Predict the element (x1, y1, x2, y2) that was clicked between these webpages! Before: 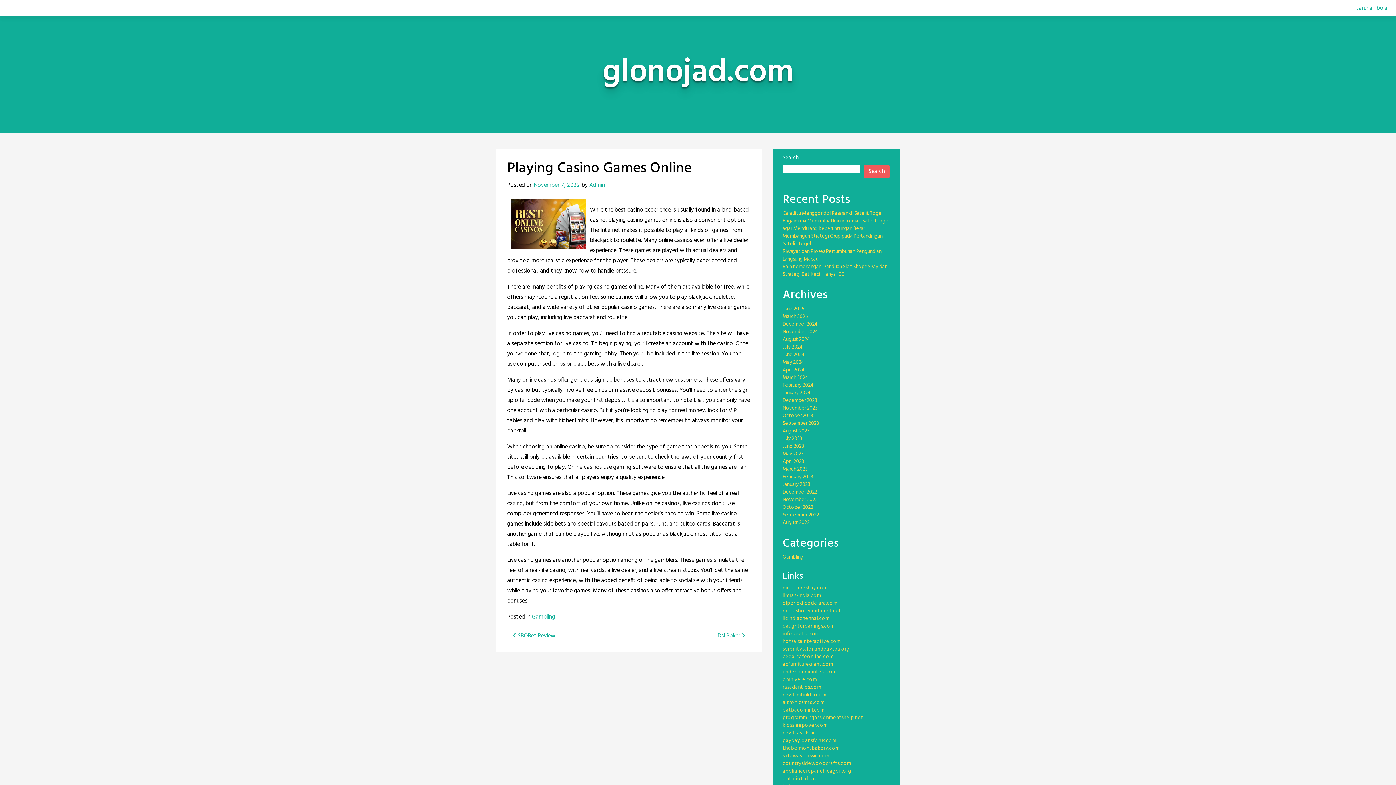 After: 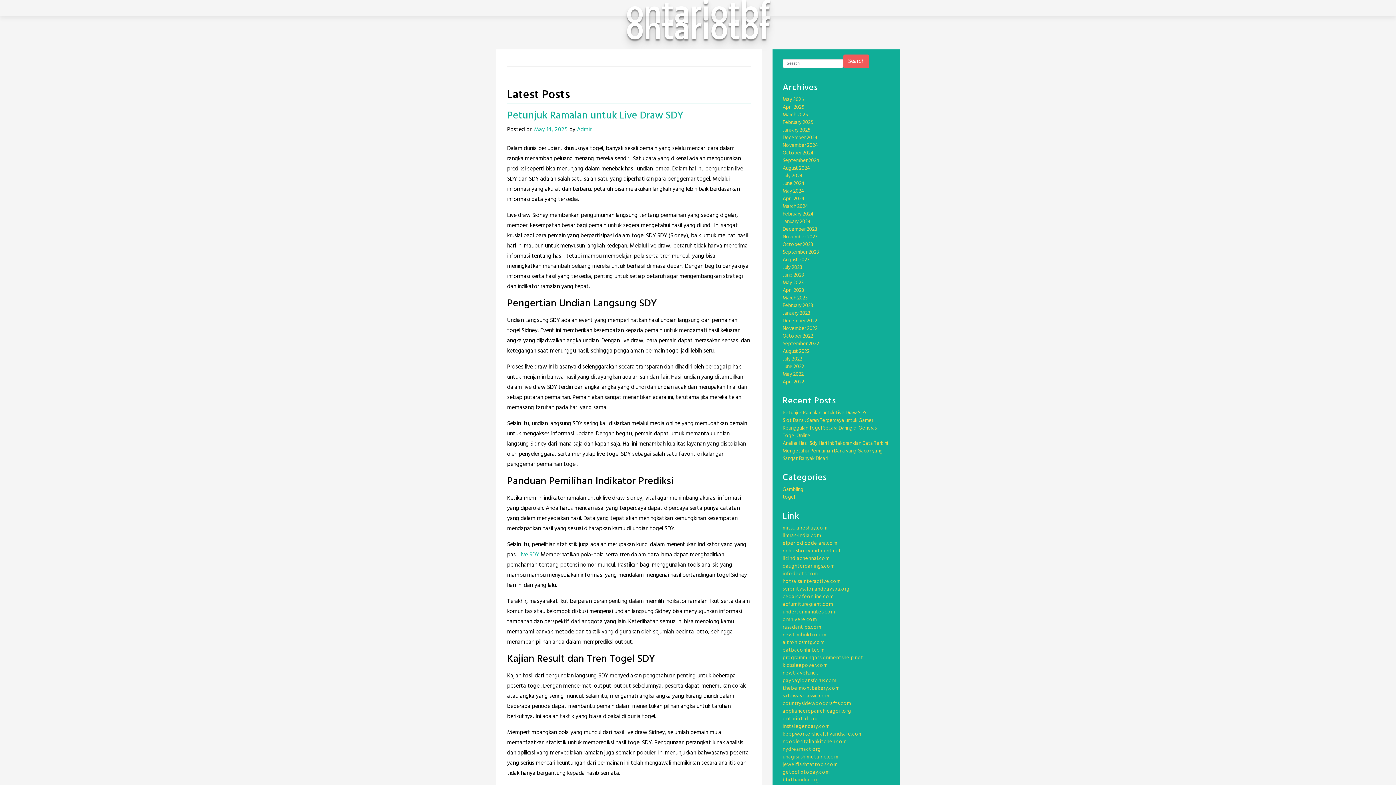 Action: label: ontariotbf.org bbox: (782, 775, 818, 783)